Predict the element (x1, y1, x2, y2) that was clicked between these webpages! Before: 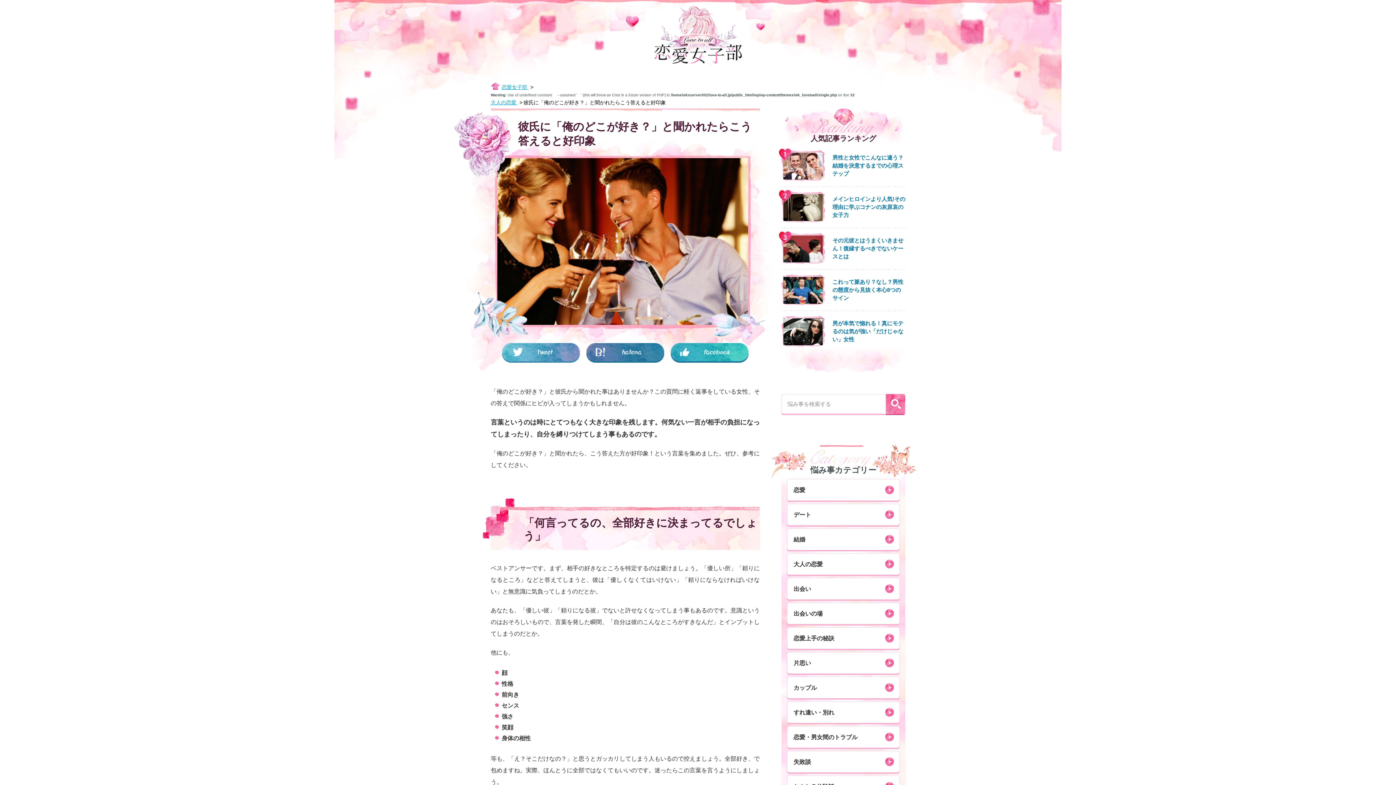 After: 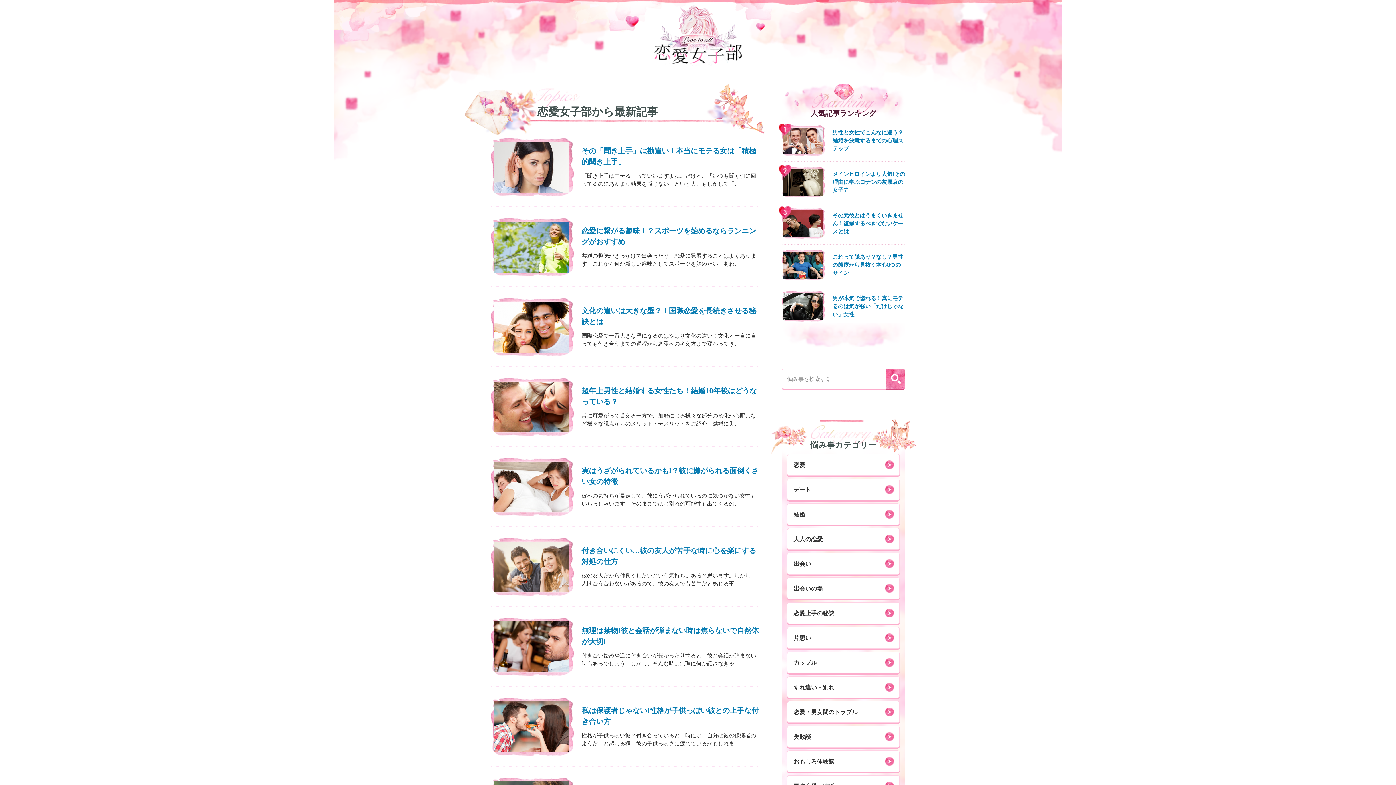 Action: bbox: (645, 66, 750, 70)